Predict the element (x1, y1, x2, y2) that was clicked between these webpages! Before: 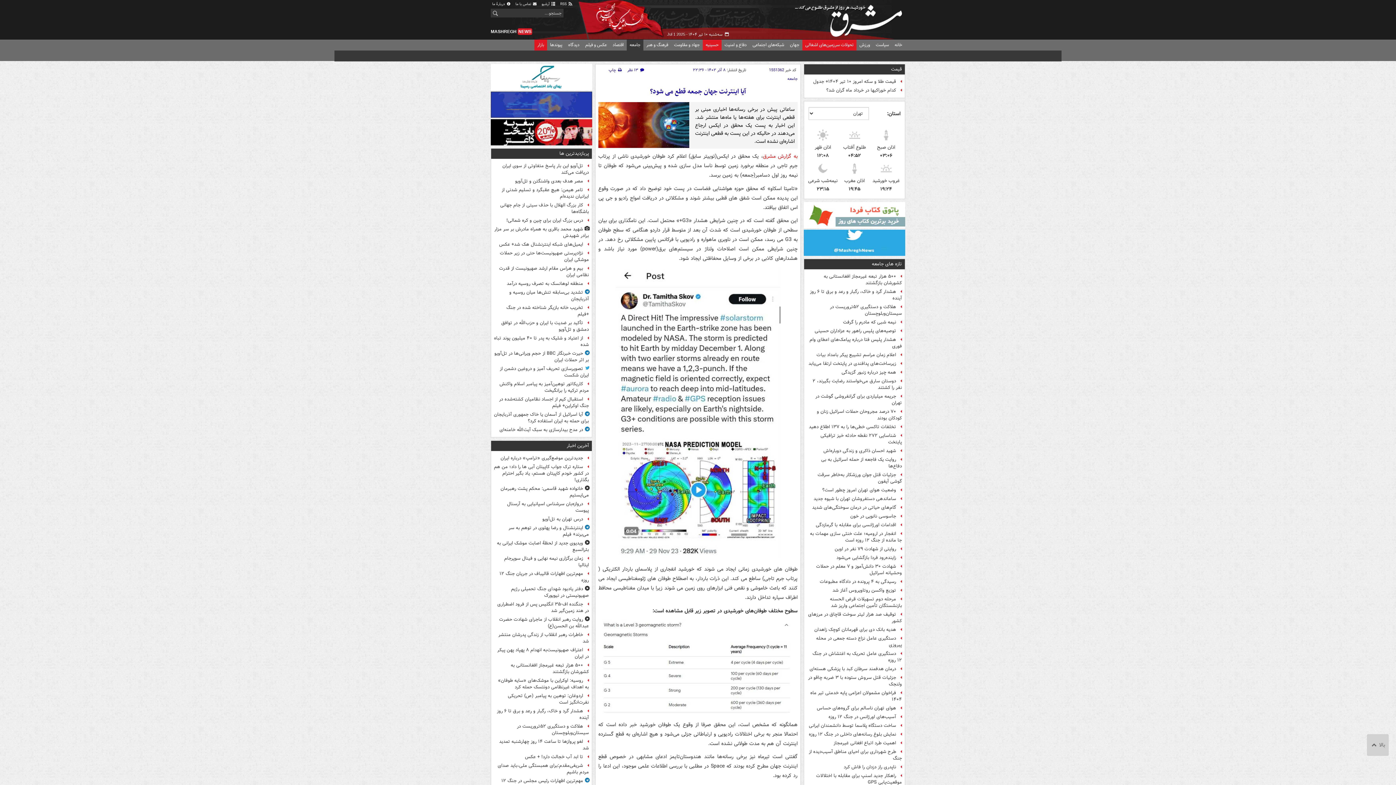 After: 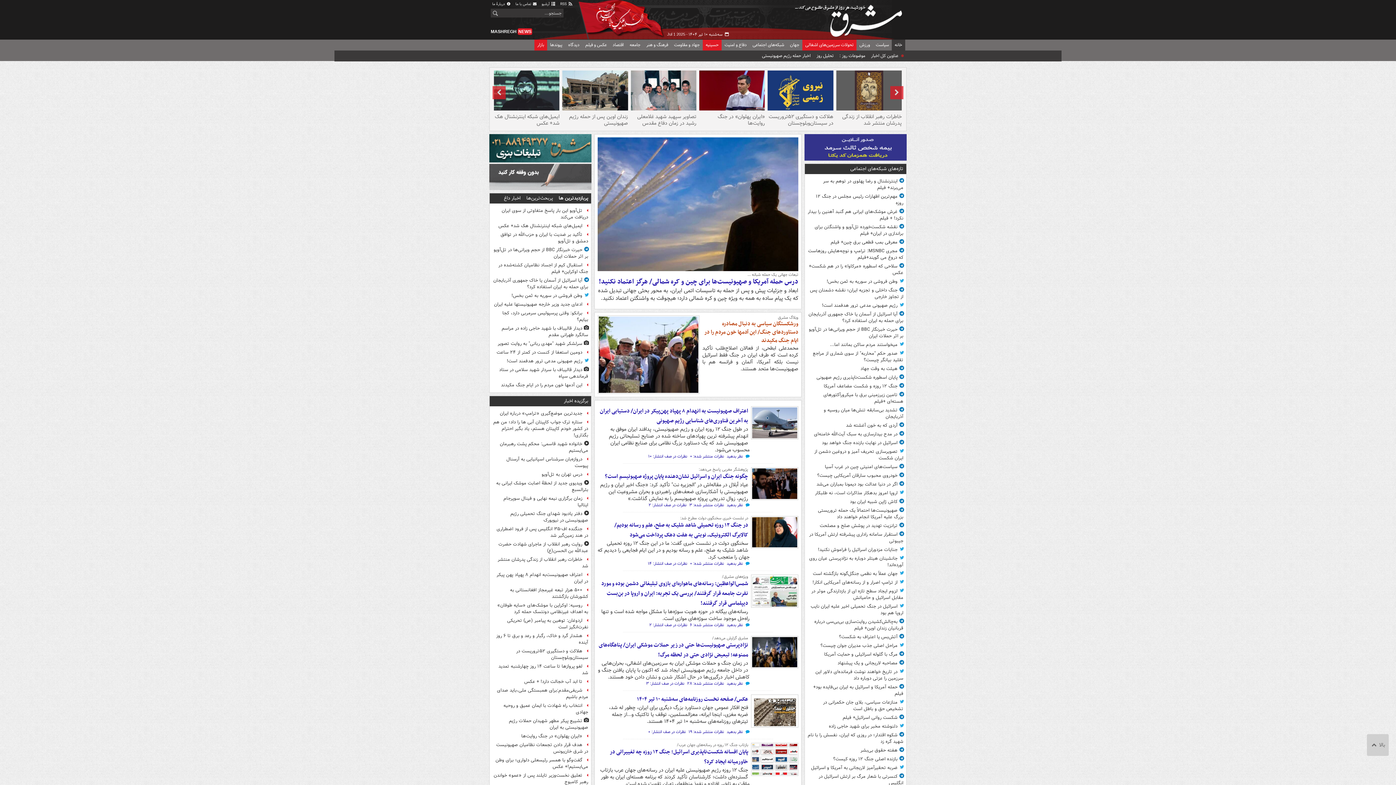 Action: label: مشرق نیوز bbox: (796, 0, 905, 36)